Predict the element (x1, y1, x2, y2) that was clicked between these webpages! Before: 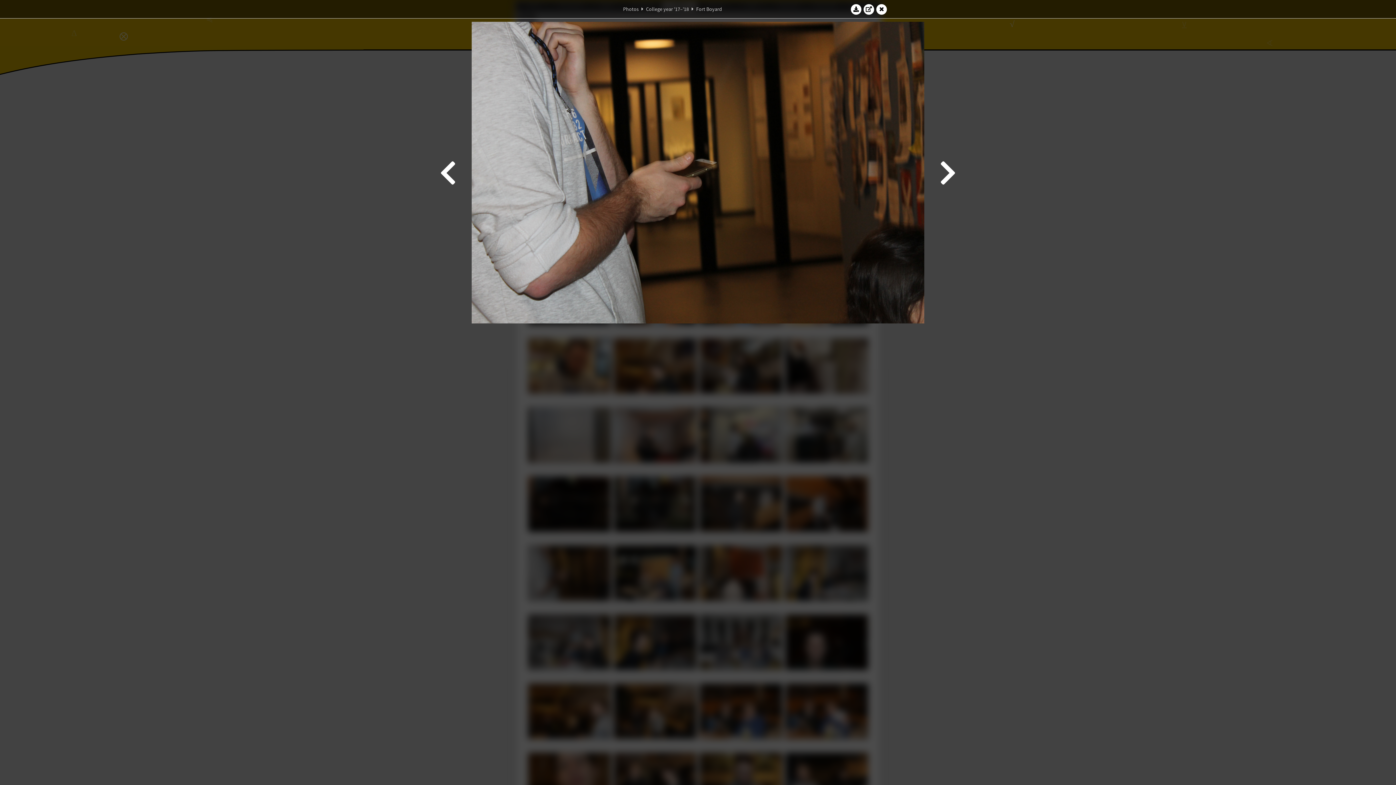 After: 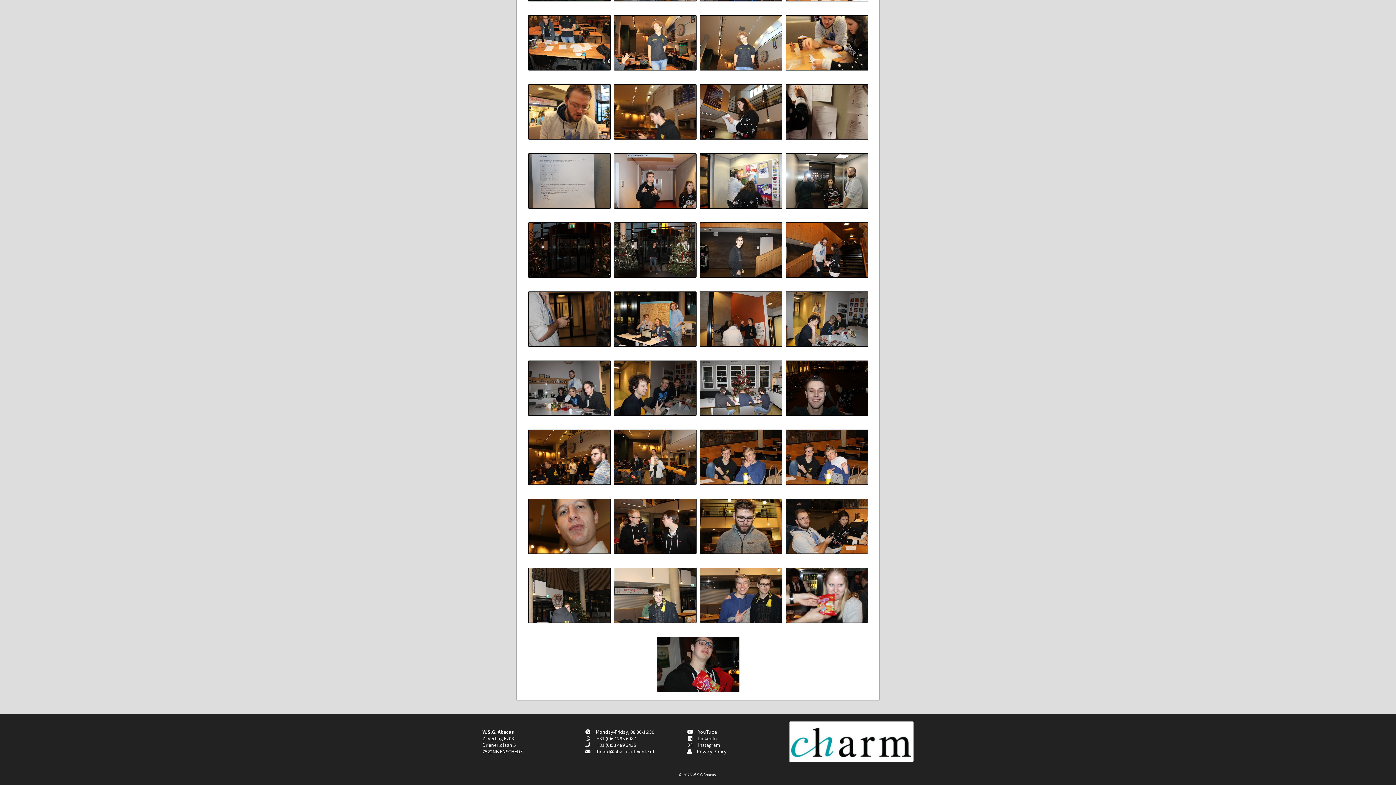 Action: bbox: (876, 3, 887, 14)